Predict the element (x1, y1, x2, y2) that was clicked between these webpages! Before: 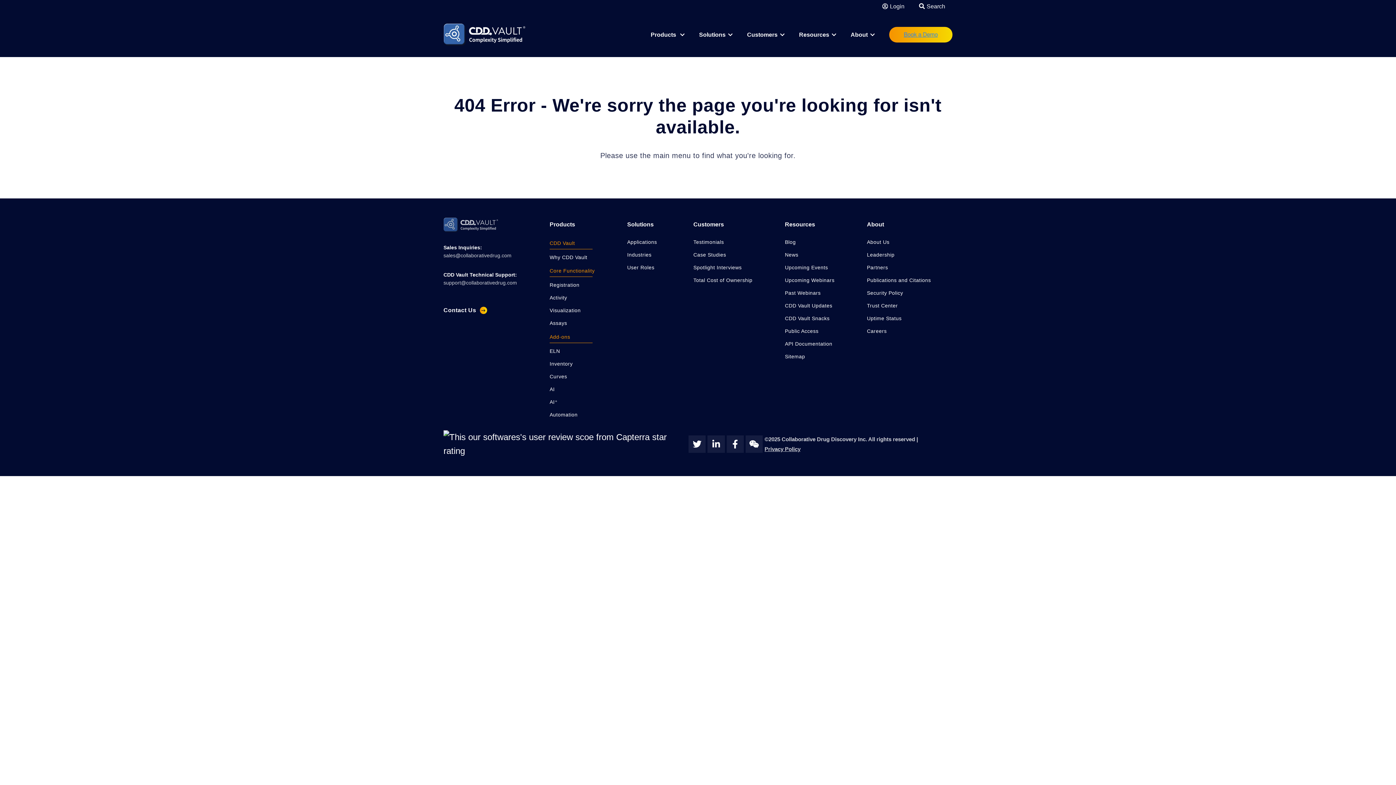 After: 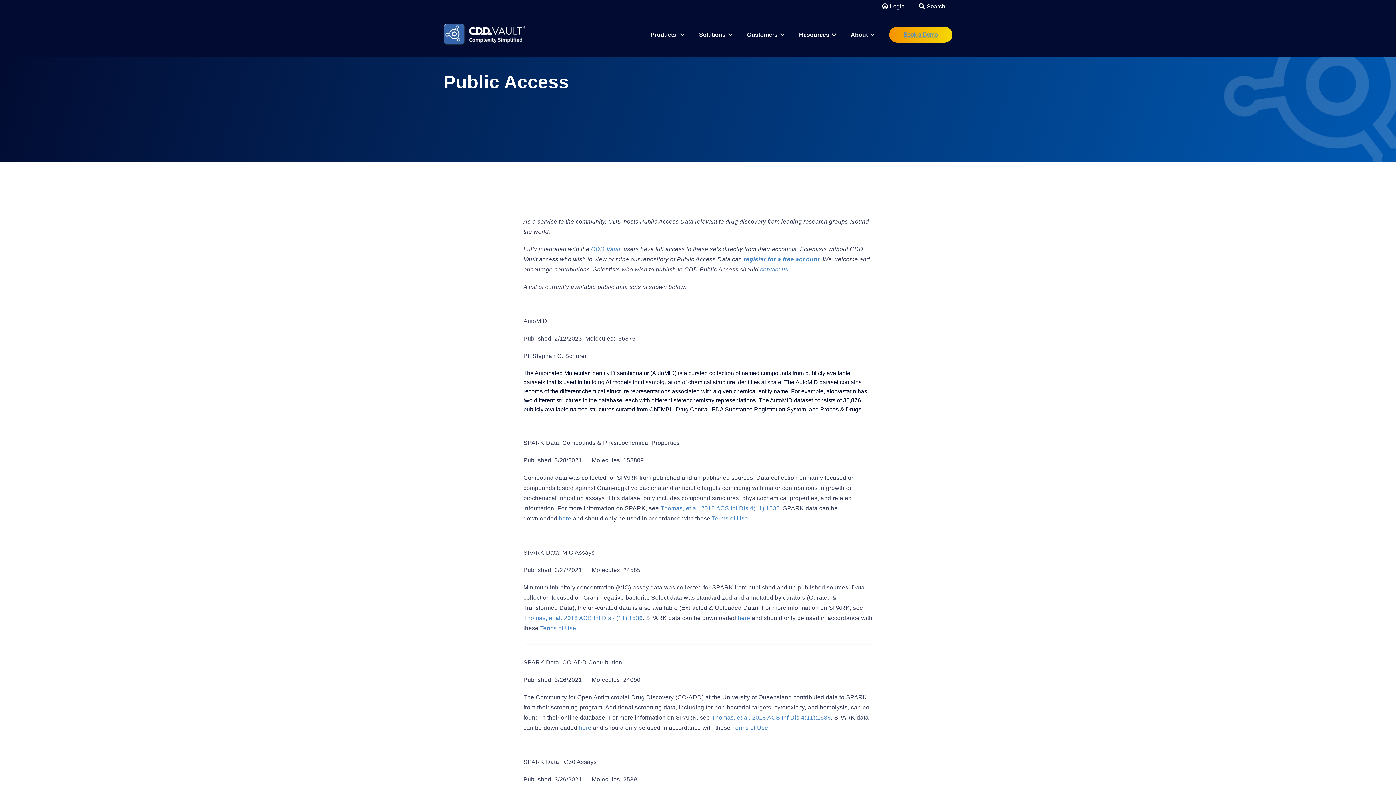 Action: label: Public Access bbox: (785, 325, 834, 337)